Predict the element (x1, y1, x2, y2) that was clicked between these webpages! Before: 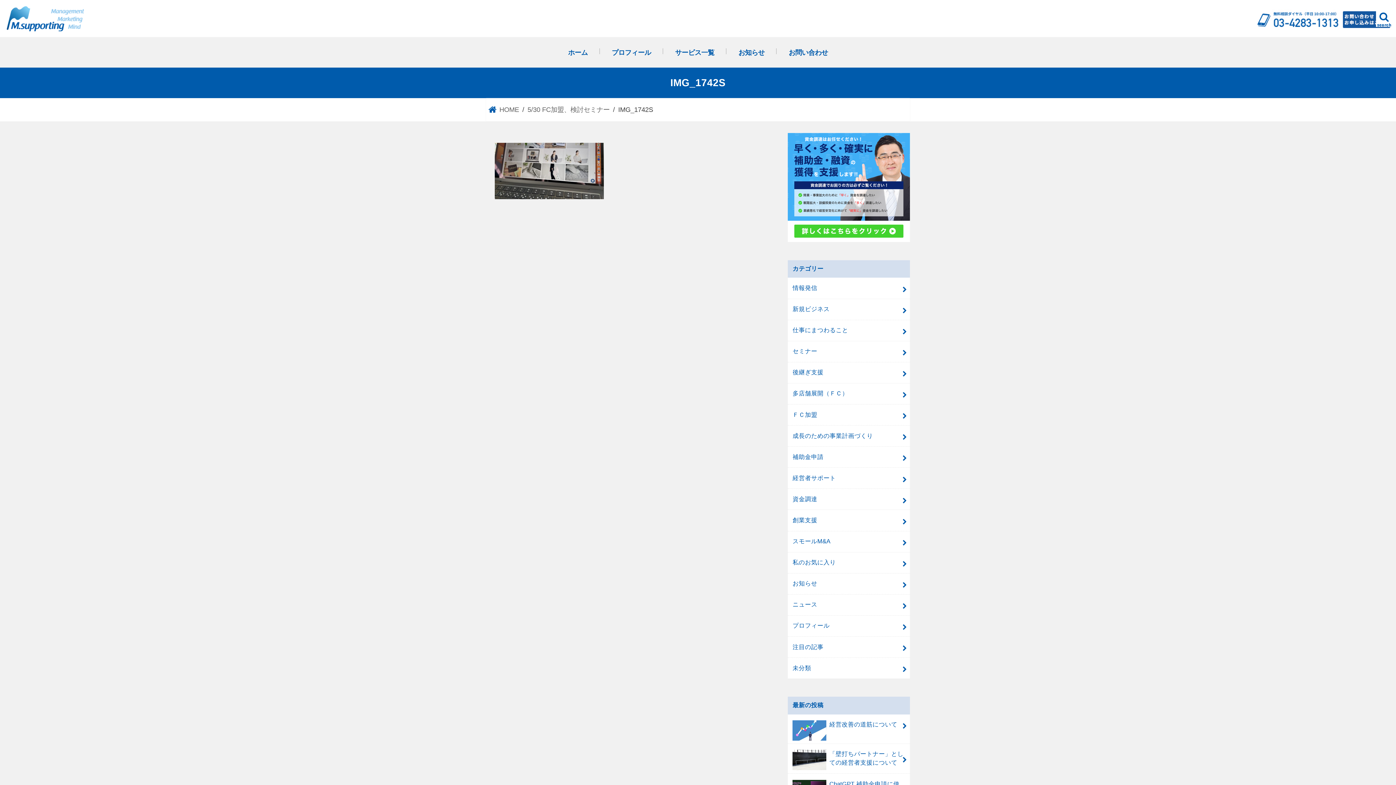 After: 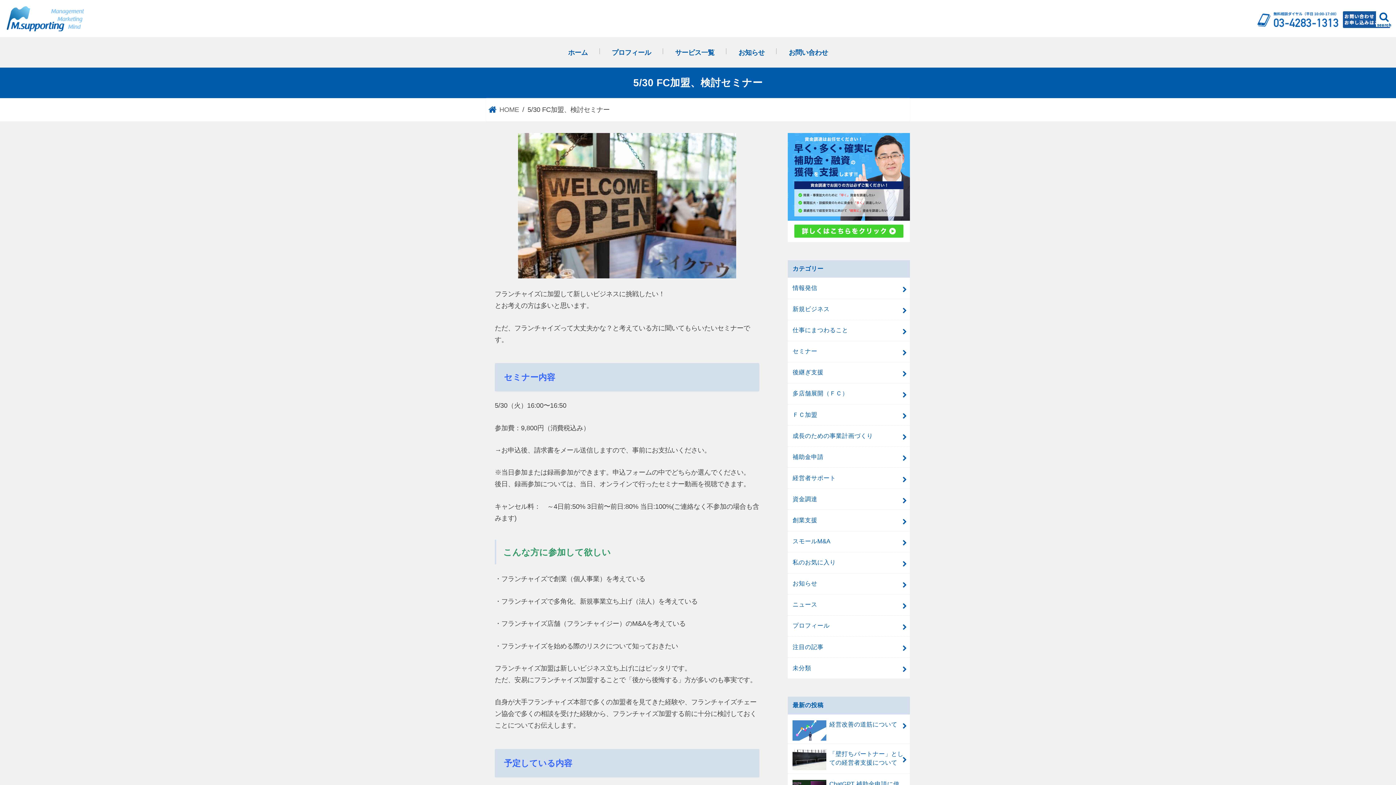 Action: label: 5/30 FC加盟、検討セミナー bbox: (527, 105, 609, 113)